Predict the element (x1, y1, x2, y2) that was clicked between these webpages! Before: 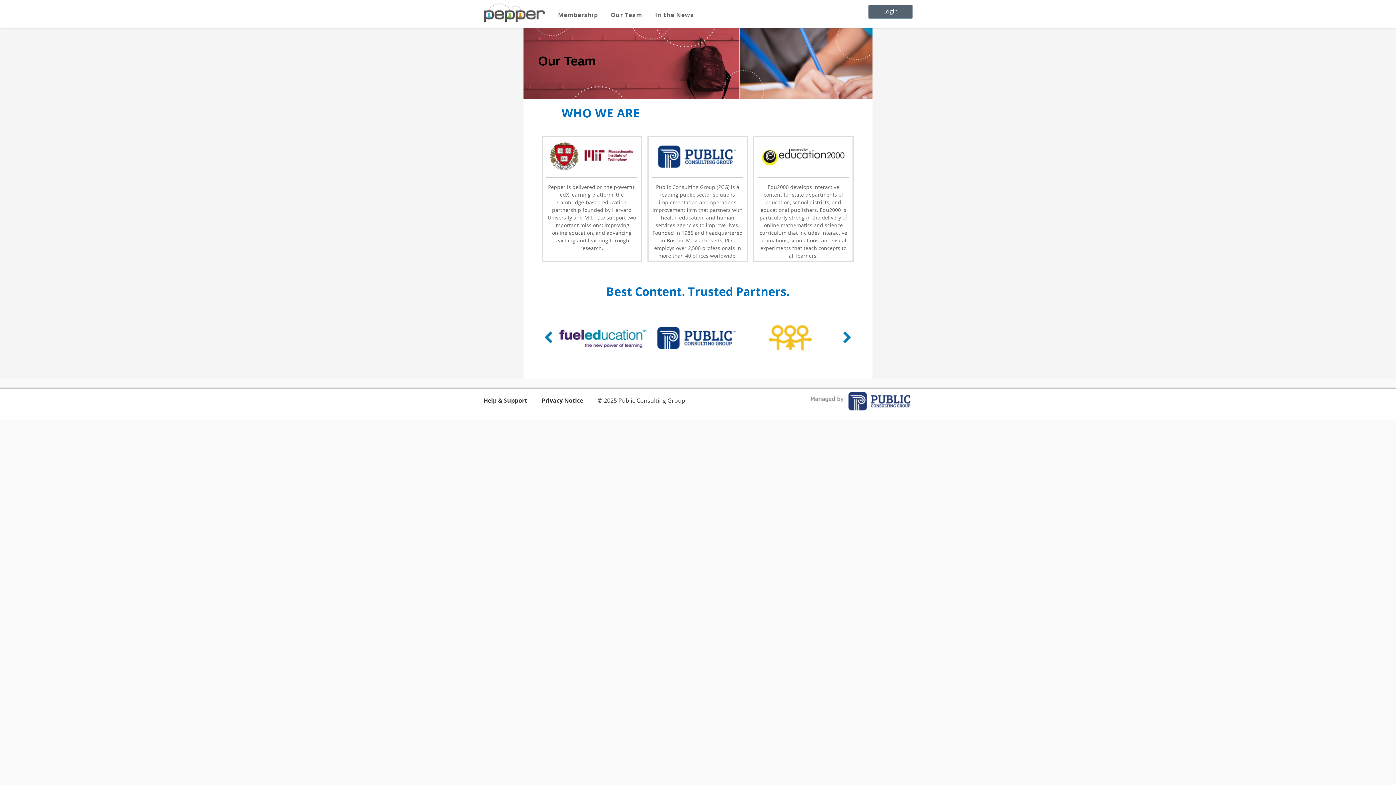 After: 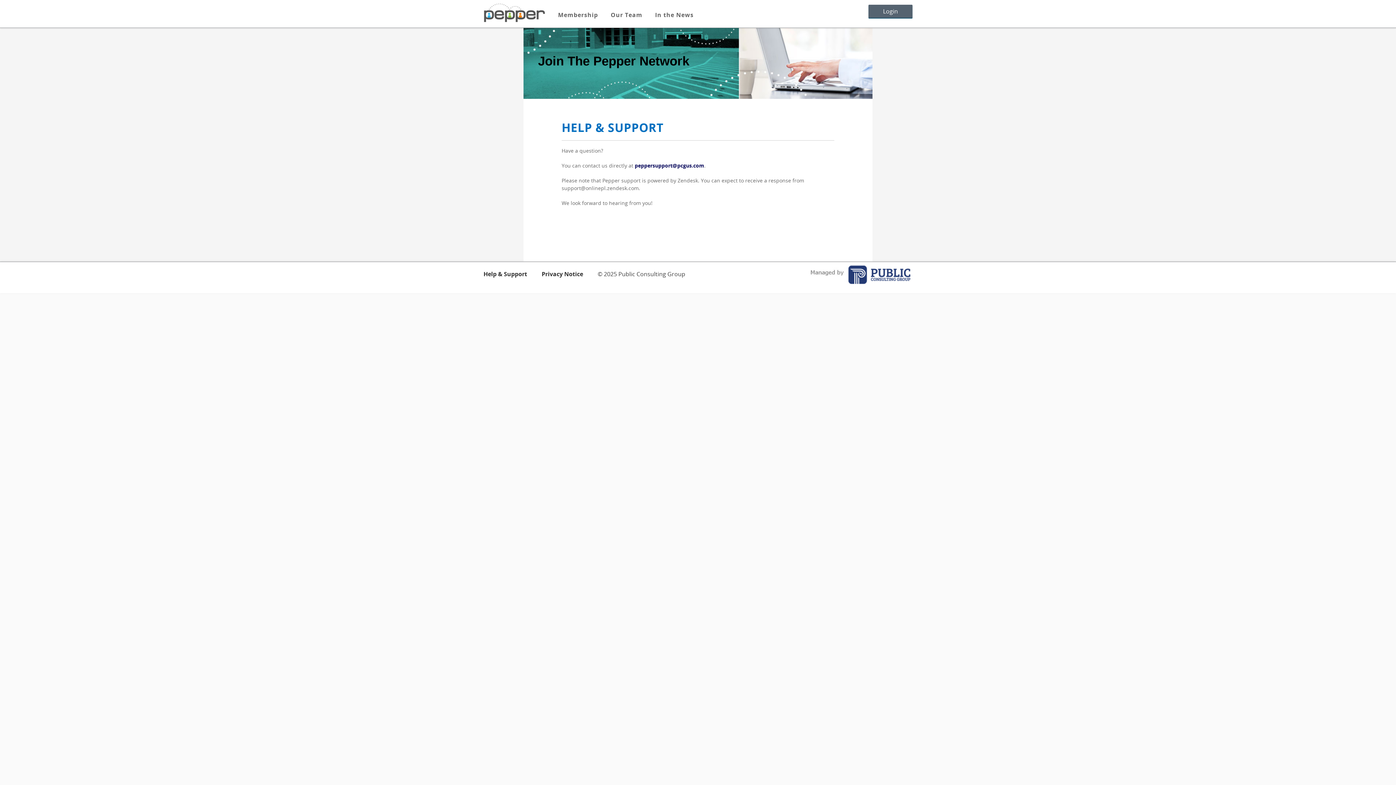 Action: bbox: (483, 396, 527, 404) label: Help & Support